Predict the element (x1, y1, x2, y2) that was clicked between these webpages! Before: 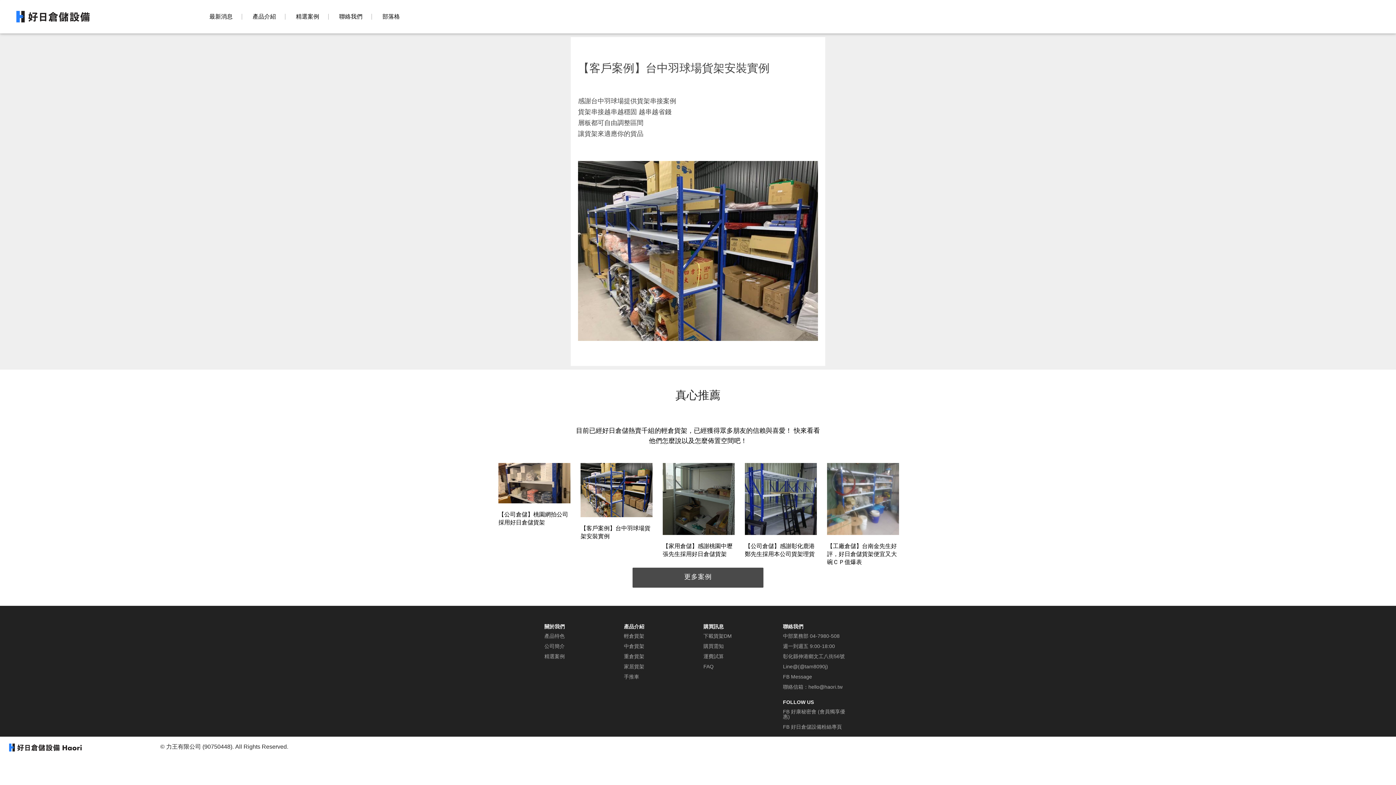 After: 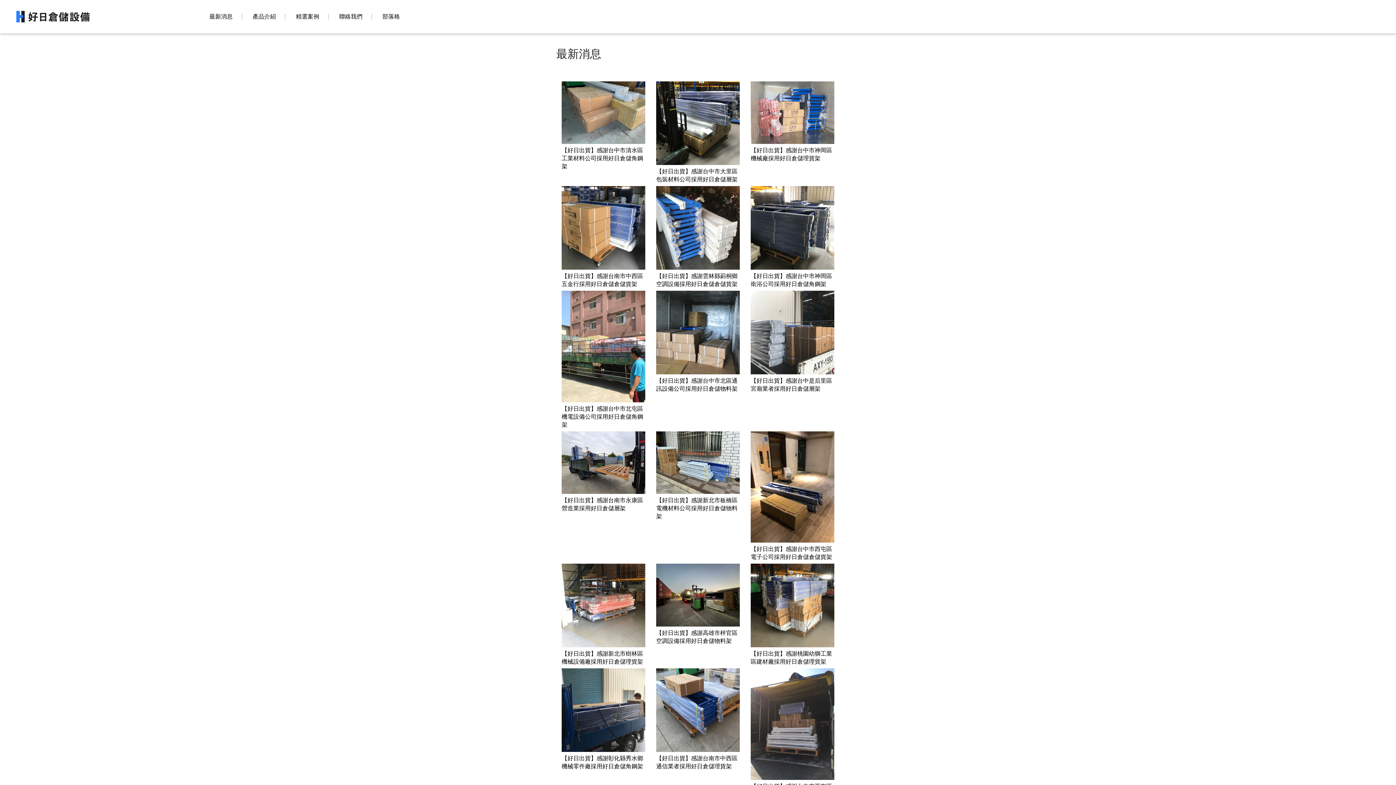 Action: label: 最新消息 bbox: (200, 13, 242, 19)